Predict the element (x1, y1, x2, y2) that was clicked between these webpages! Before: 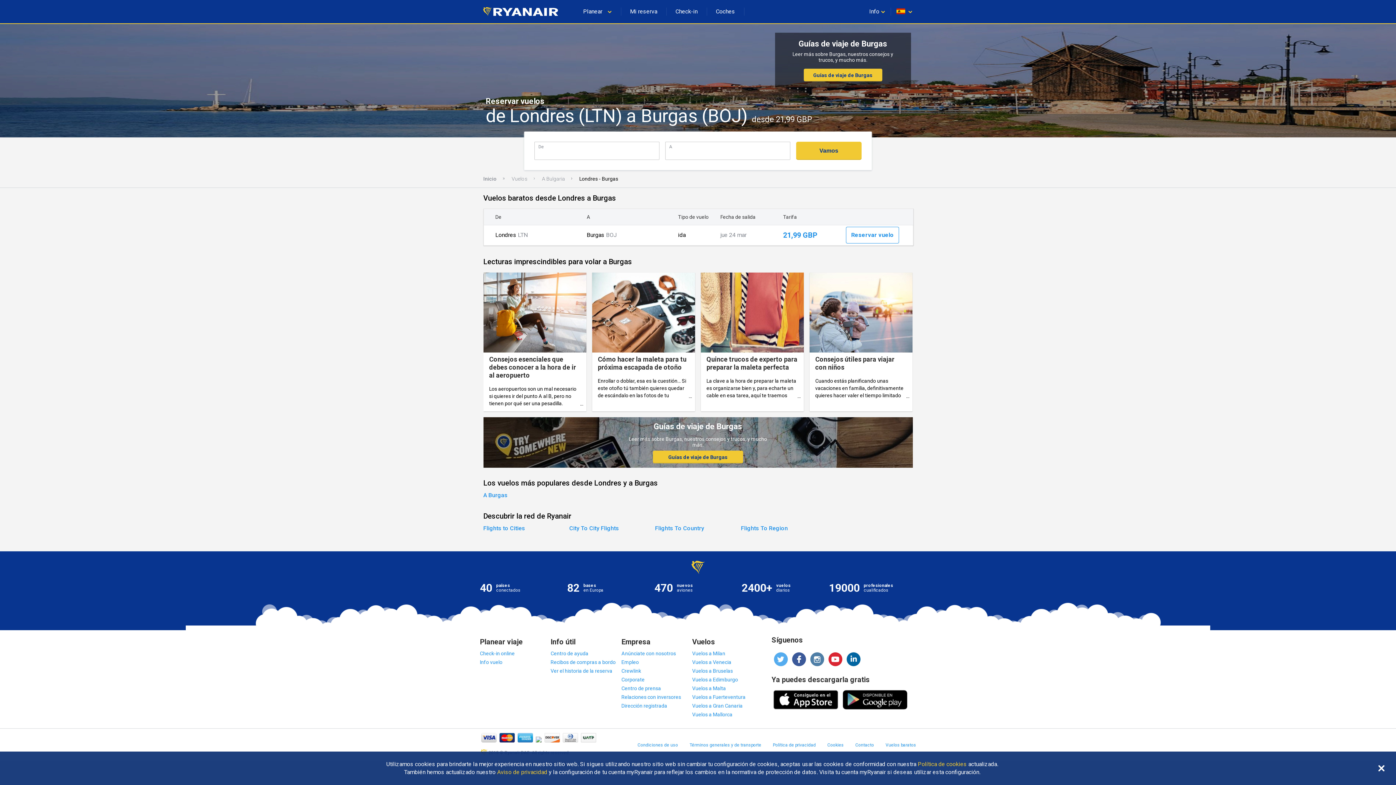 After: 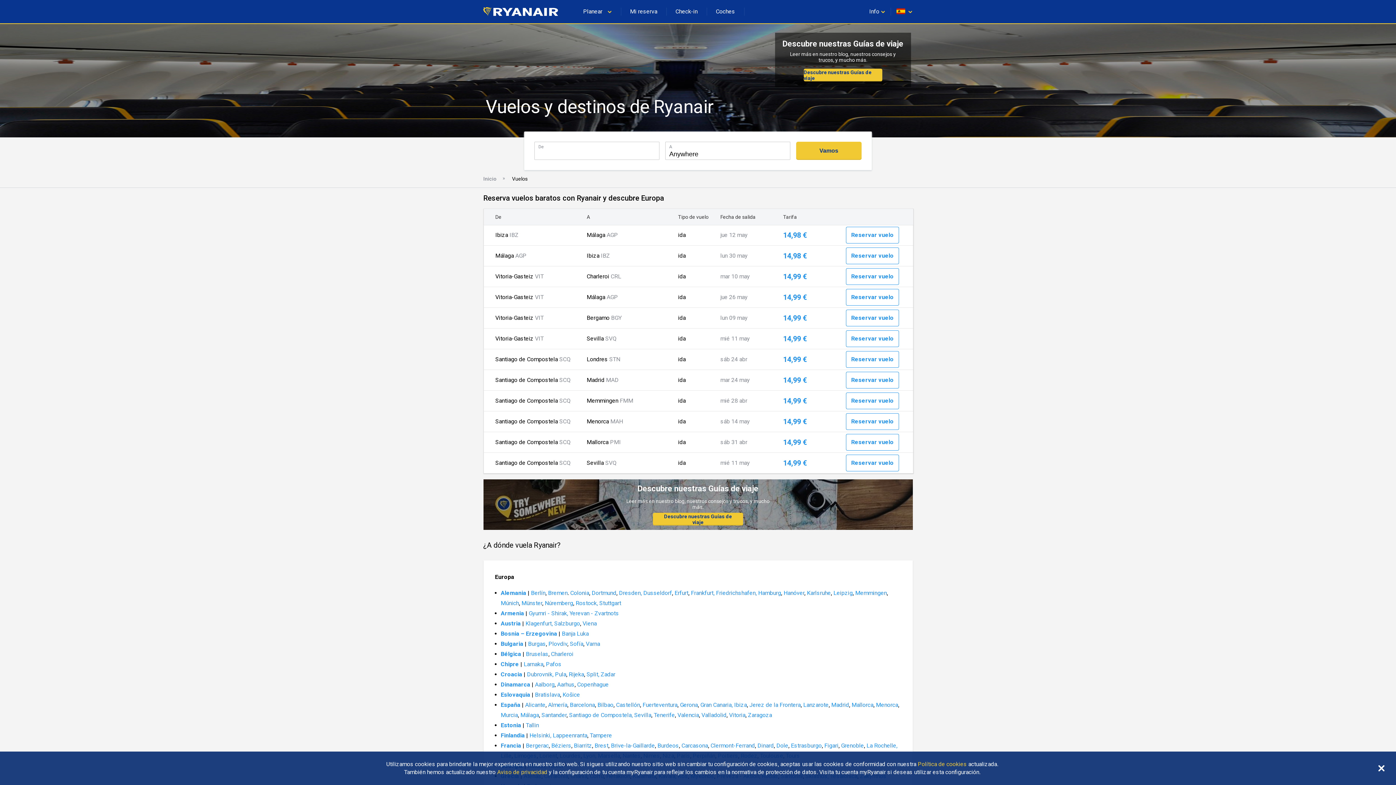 Action: label: Vuelos bbox: (511, 176, 527, 181)